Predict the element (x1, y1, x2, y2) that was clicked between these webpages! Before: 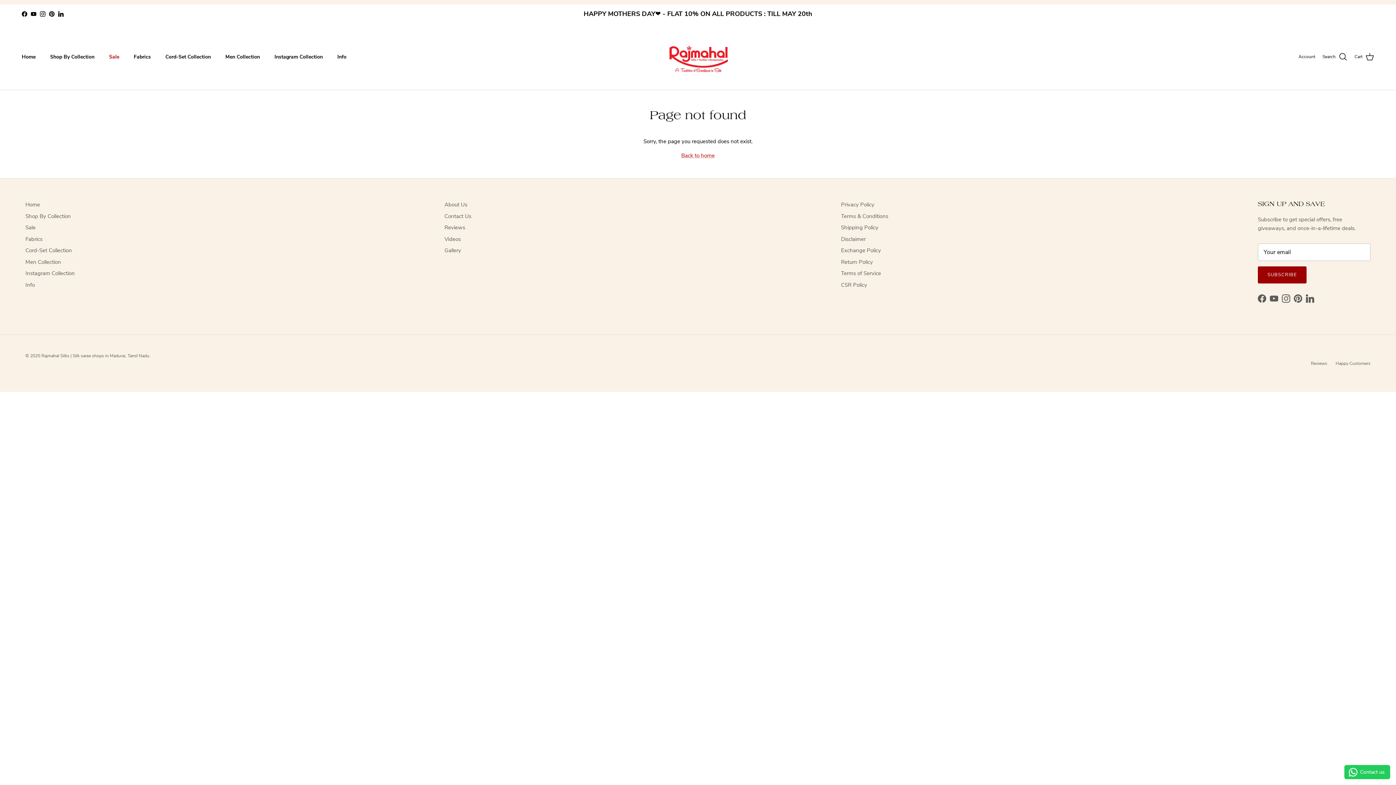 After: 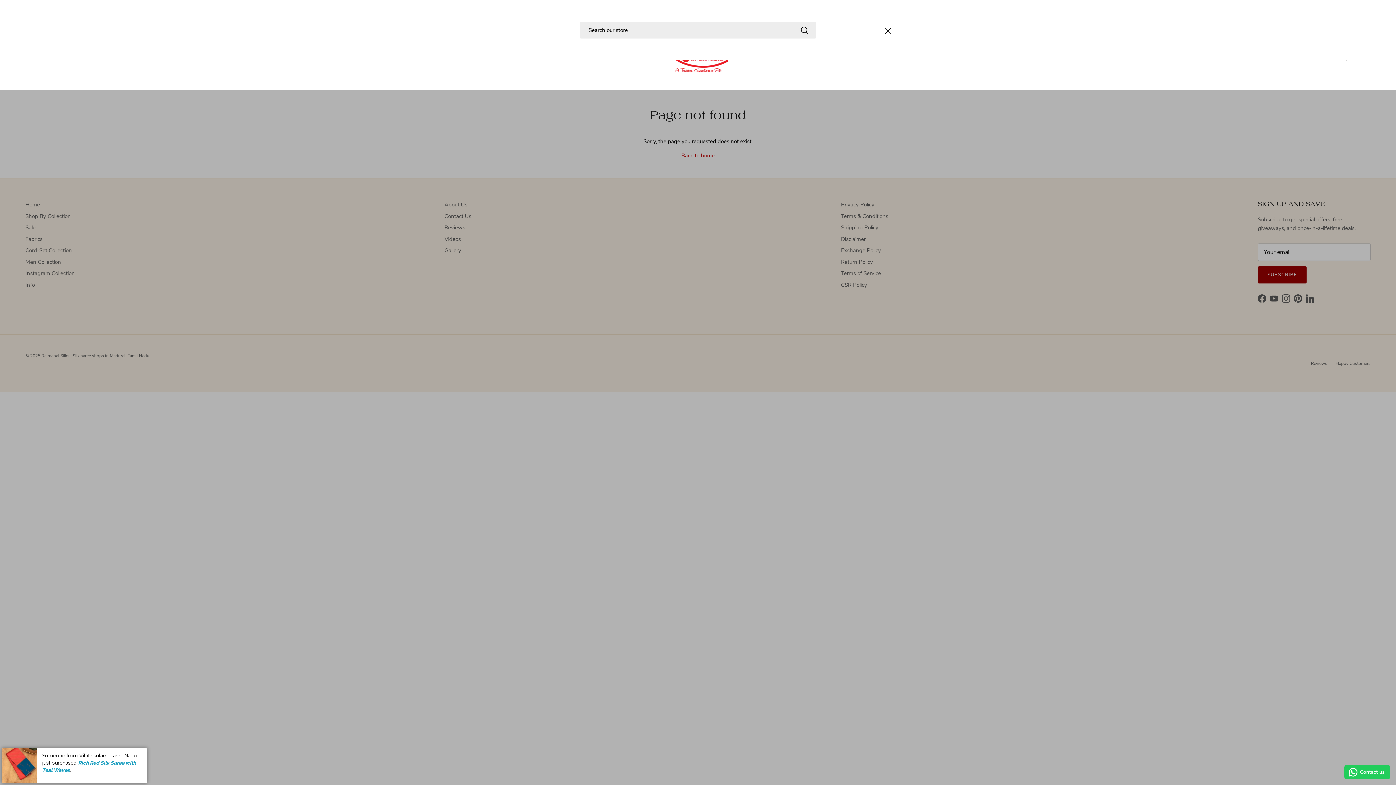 Action: bbox: (1322, 52, 1347, 61) label: Search